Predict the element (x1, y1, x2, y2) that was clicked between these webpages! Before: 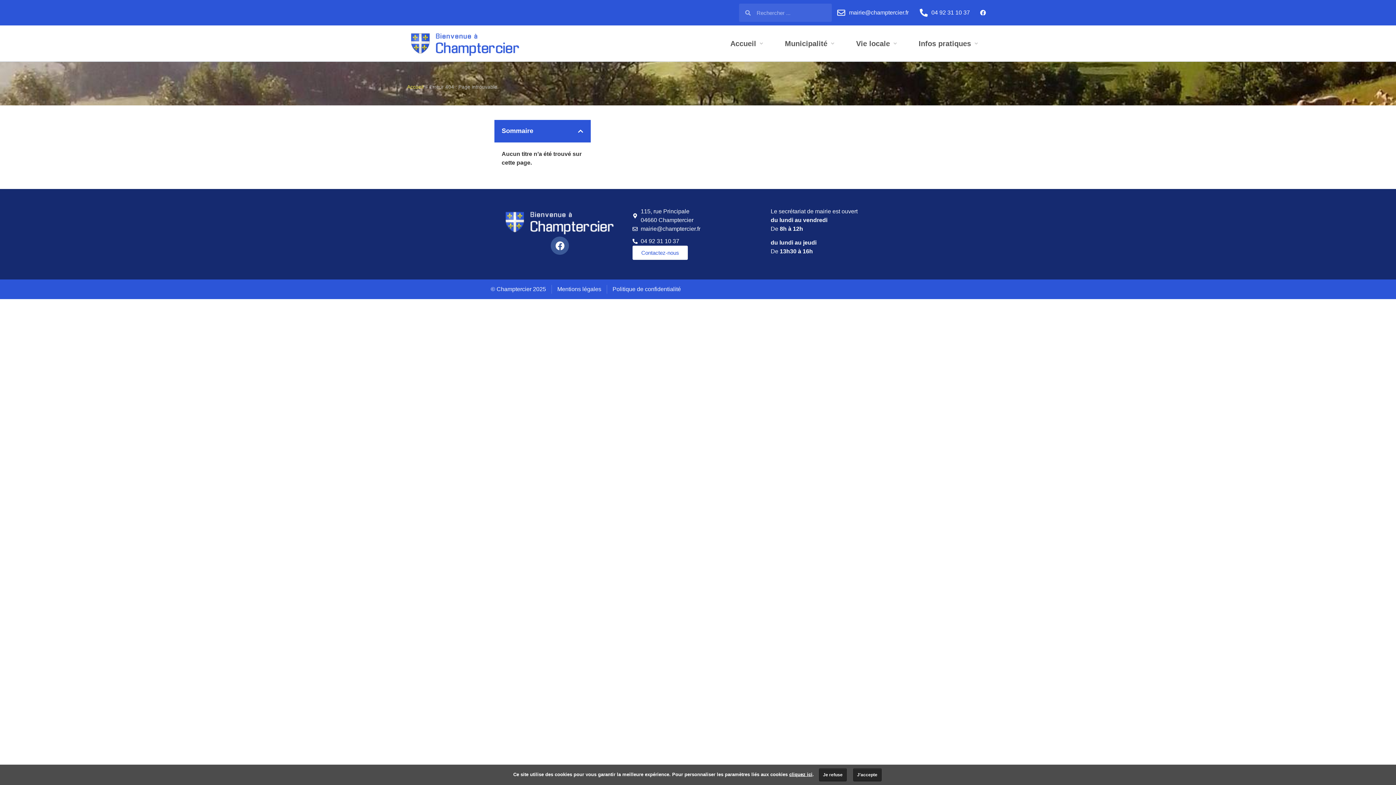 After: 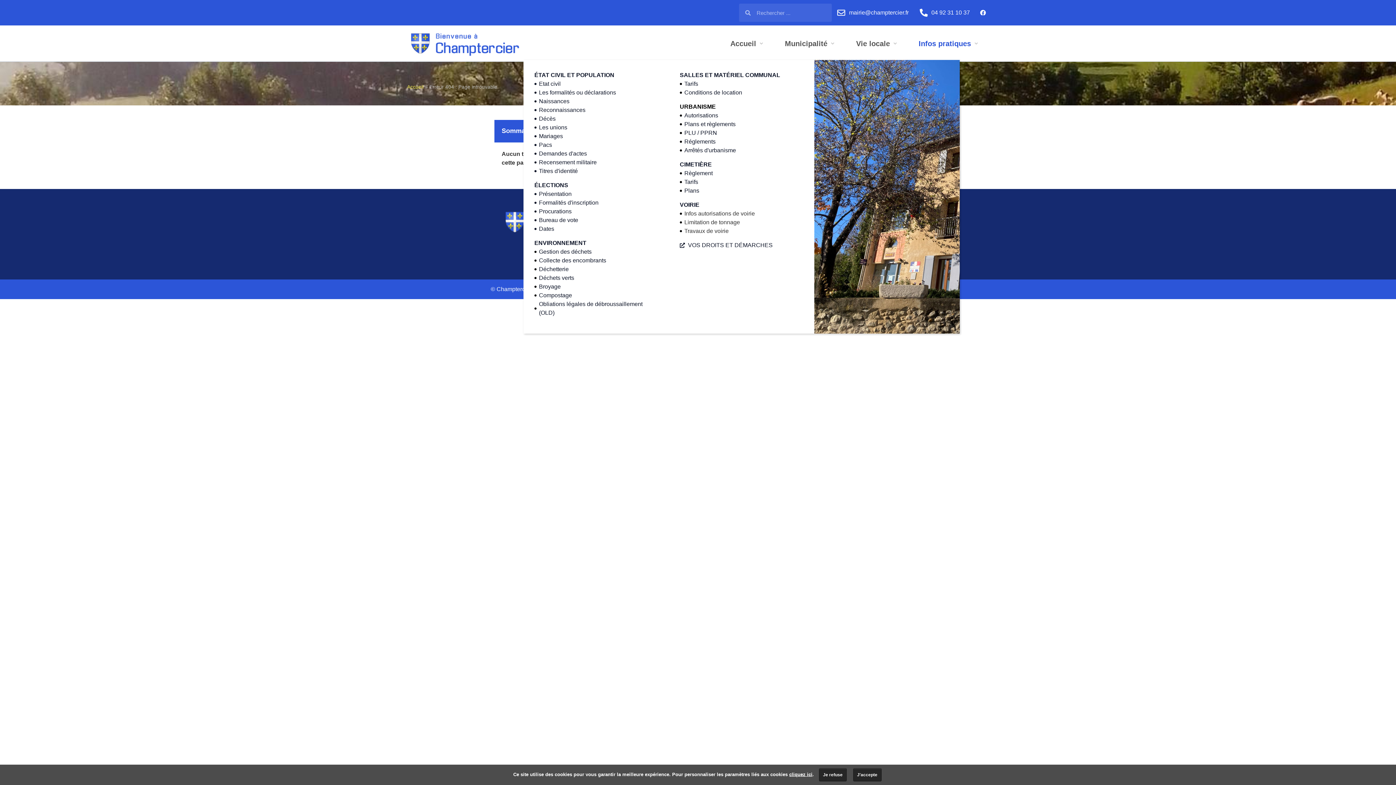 Action: bbox: (908, 27, 989, 60) label: Infos pratiques